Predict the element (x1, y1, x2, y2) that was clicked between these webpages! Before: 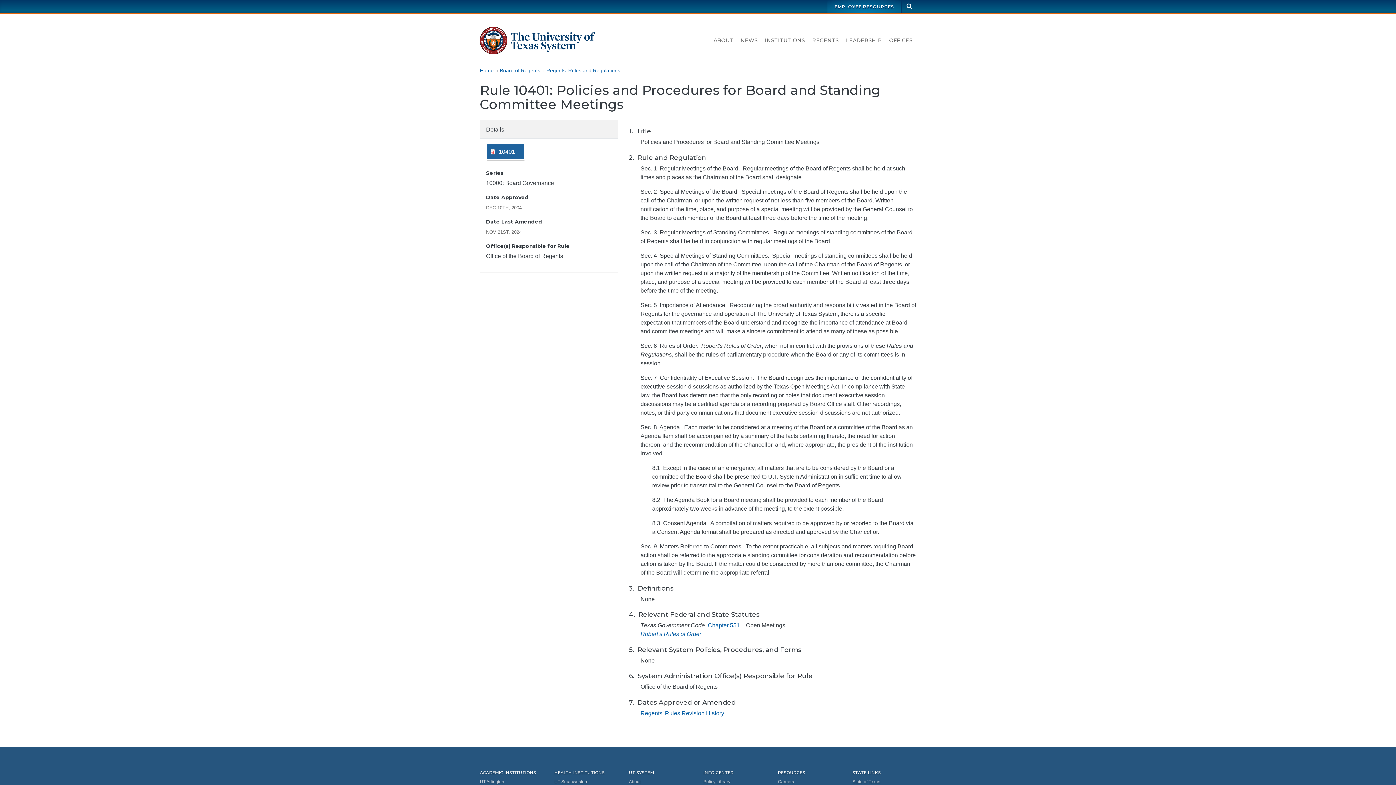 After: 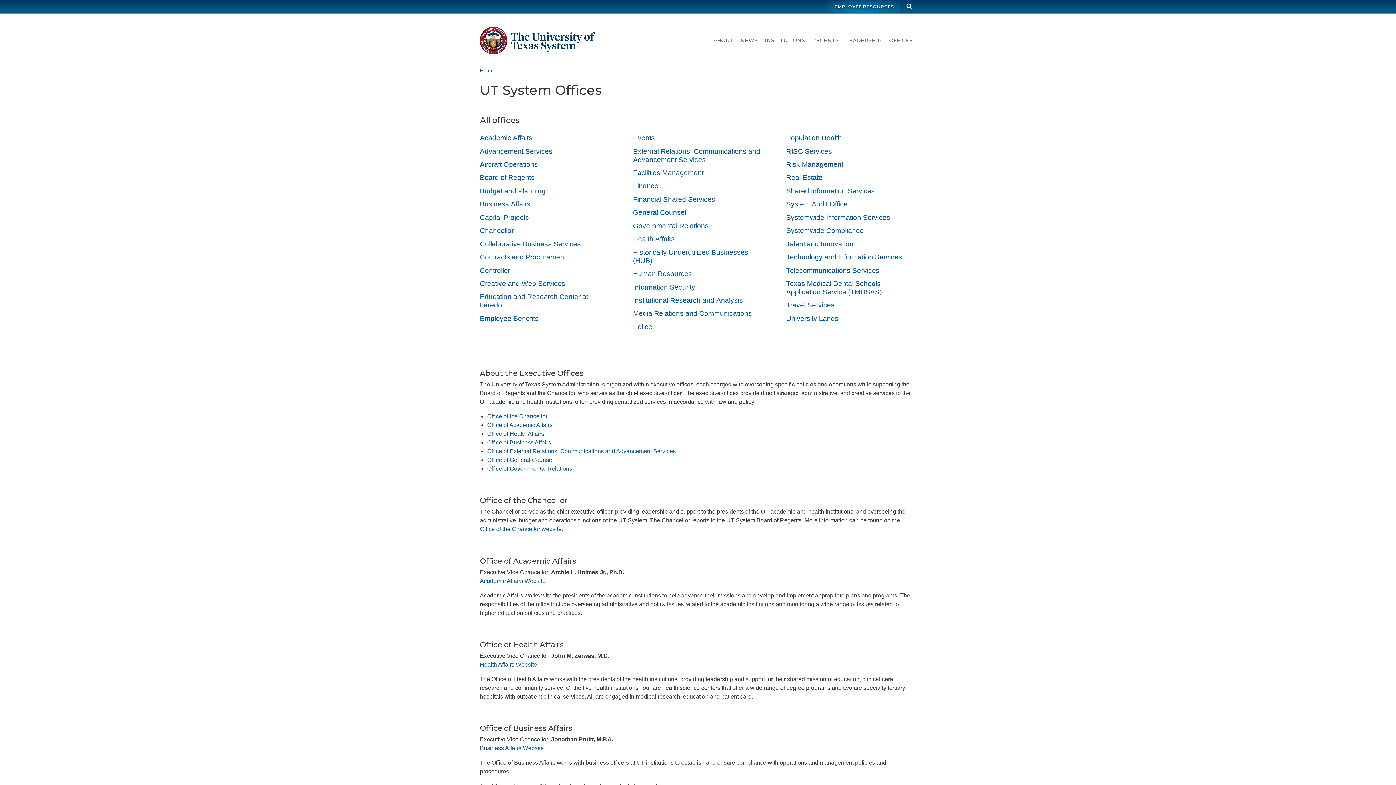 Action: label: OFFICES bbox: (885, 34, 916, 46)